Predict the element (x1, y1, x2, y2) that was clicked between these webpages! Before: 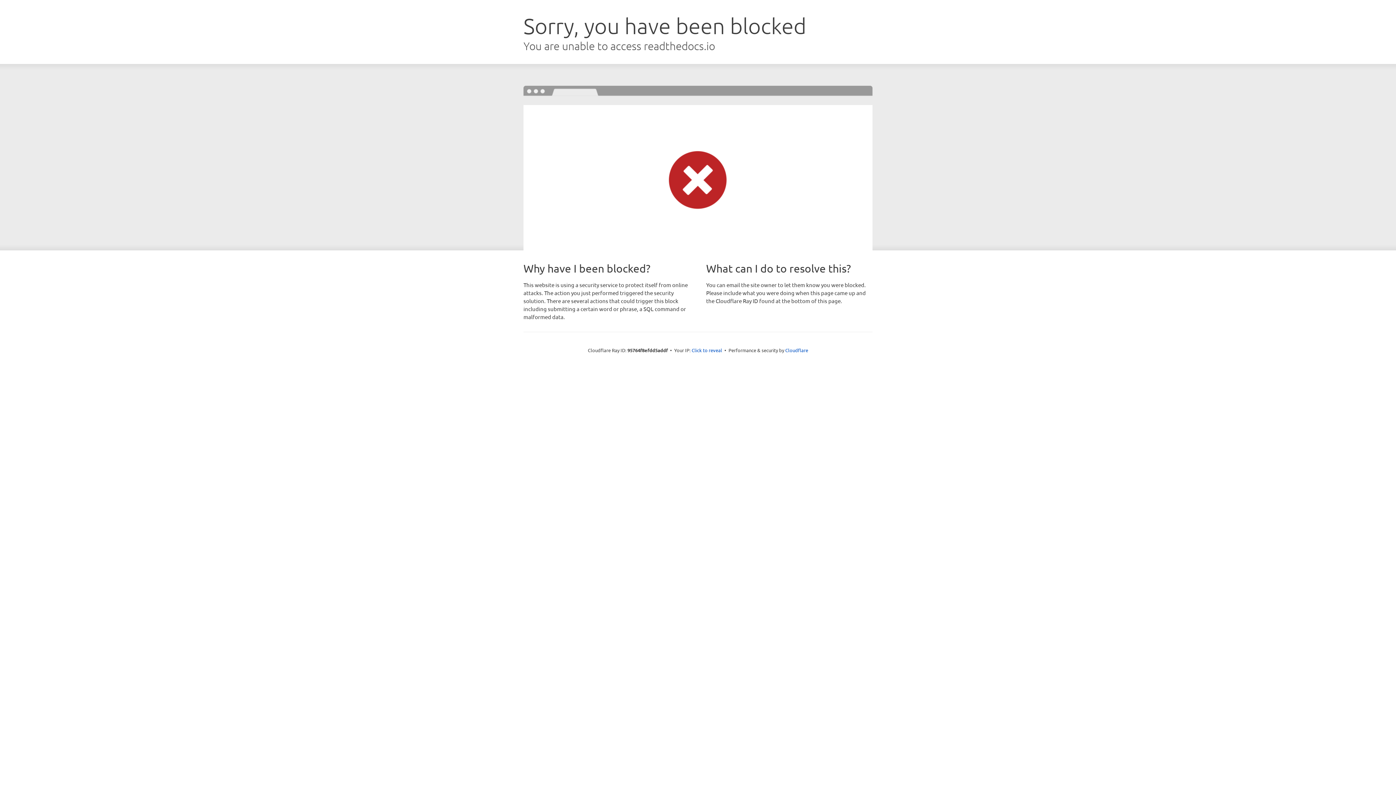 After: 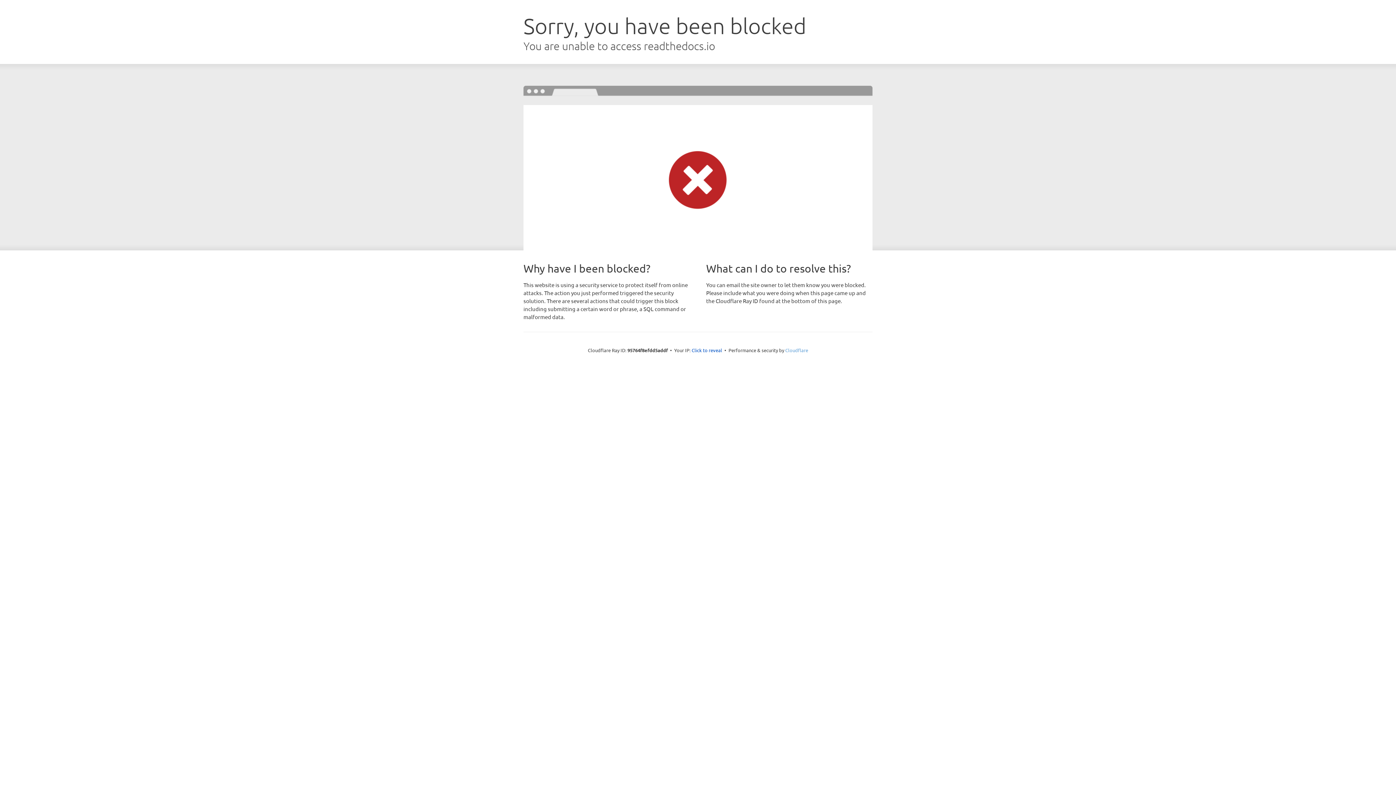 Action: label: Cloudflare bbox: (785, 347, 808, 353)